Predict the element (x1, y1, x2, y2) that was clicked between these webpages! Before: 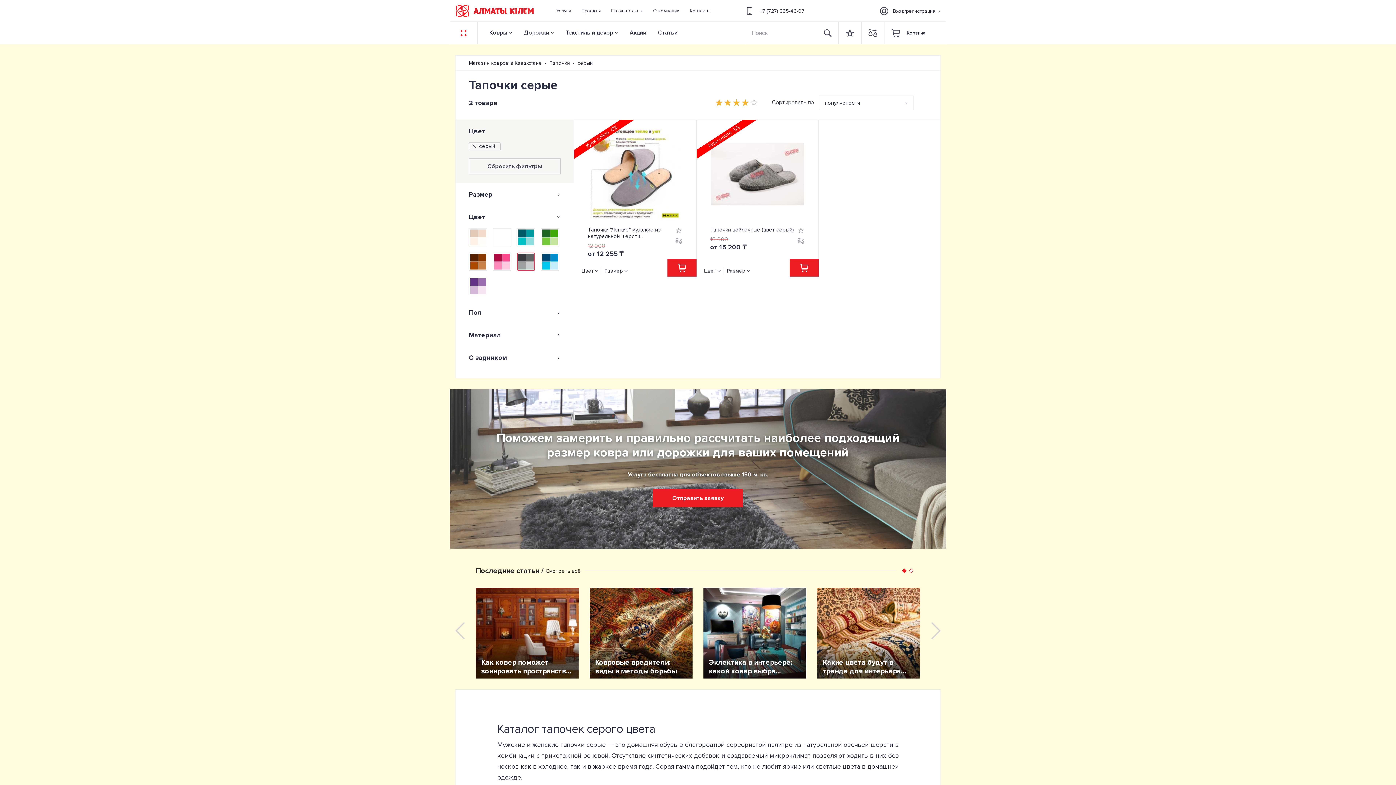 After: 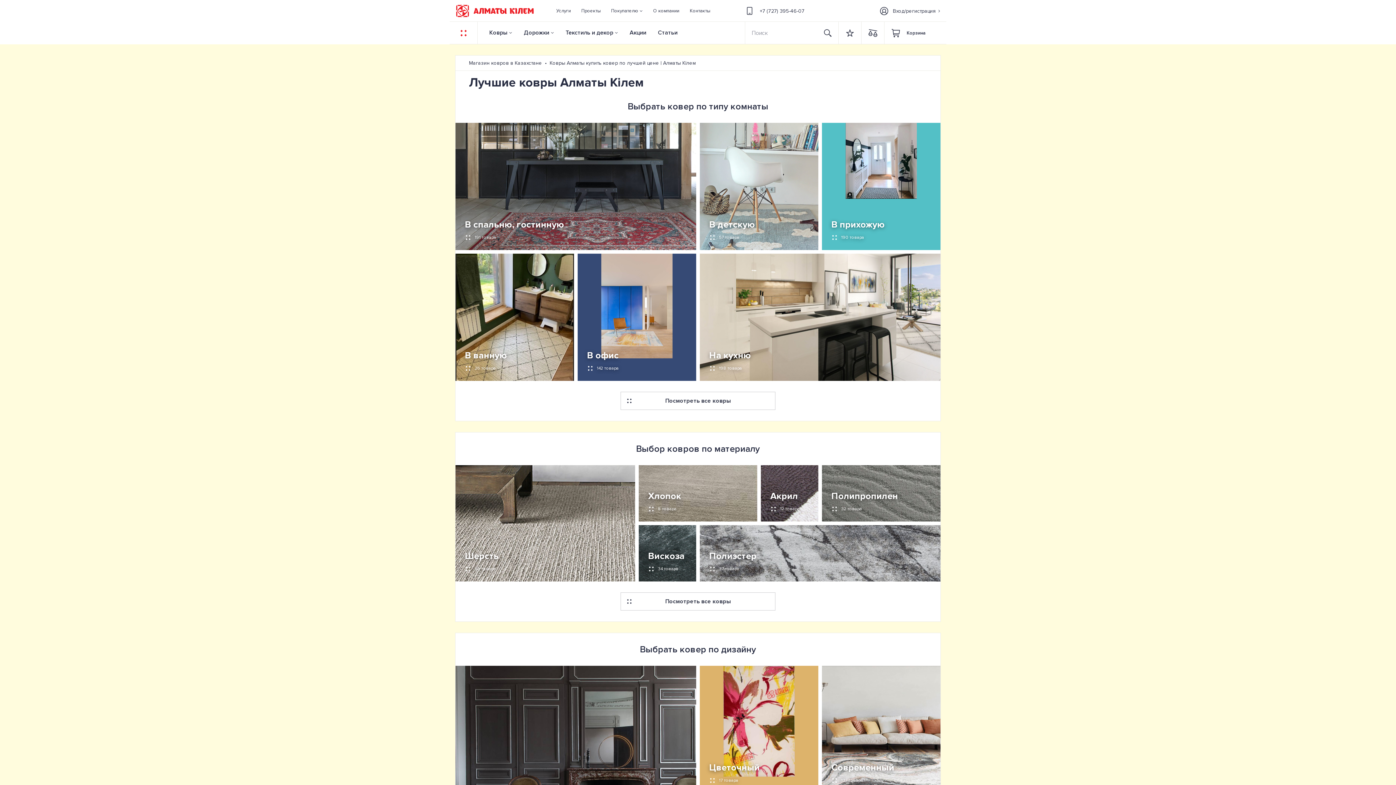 Action: label: Ковры bbox: (483, 21, 518, 44)